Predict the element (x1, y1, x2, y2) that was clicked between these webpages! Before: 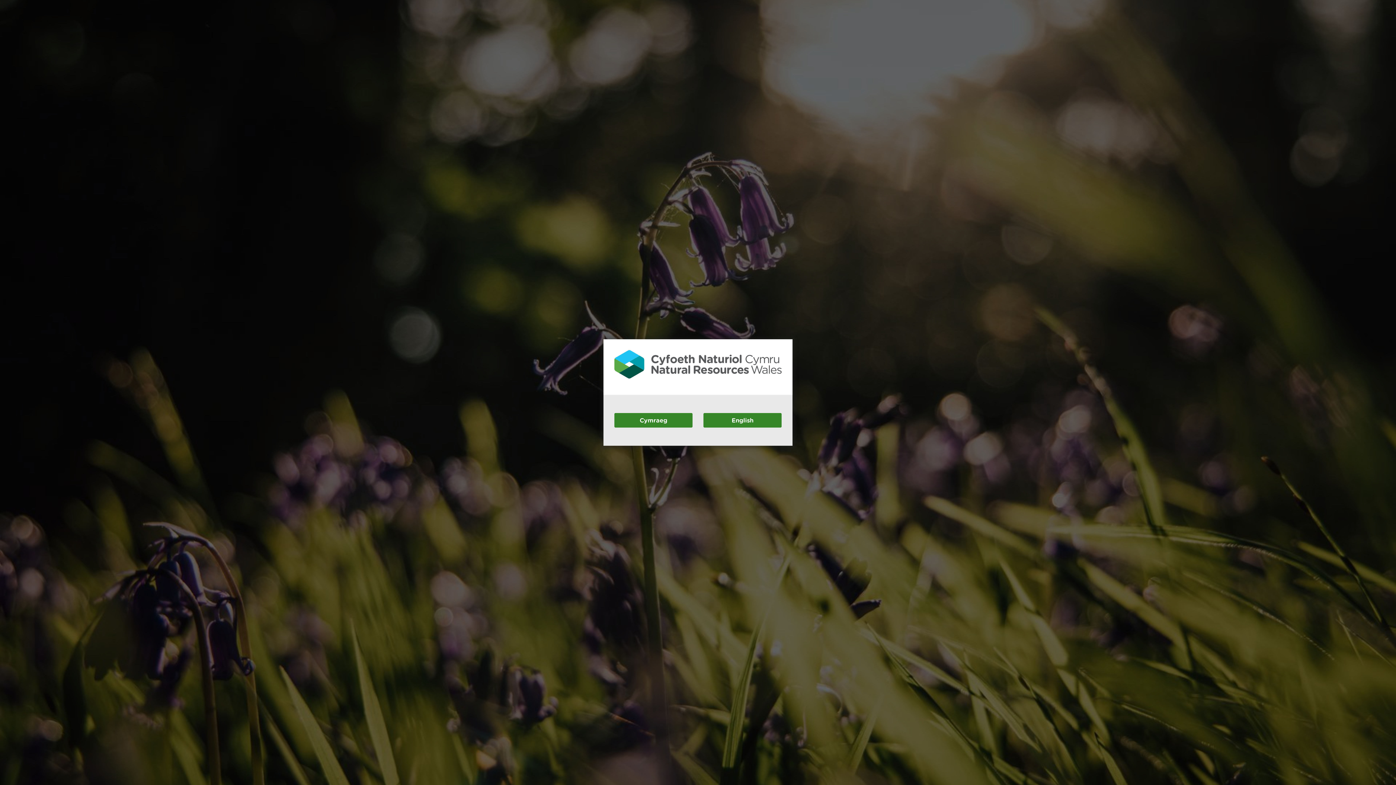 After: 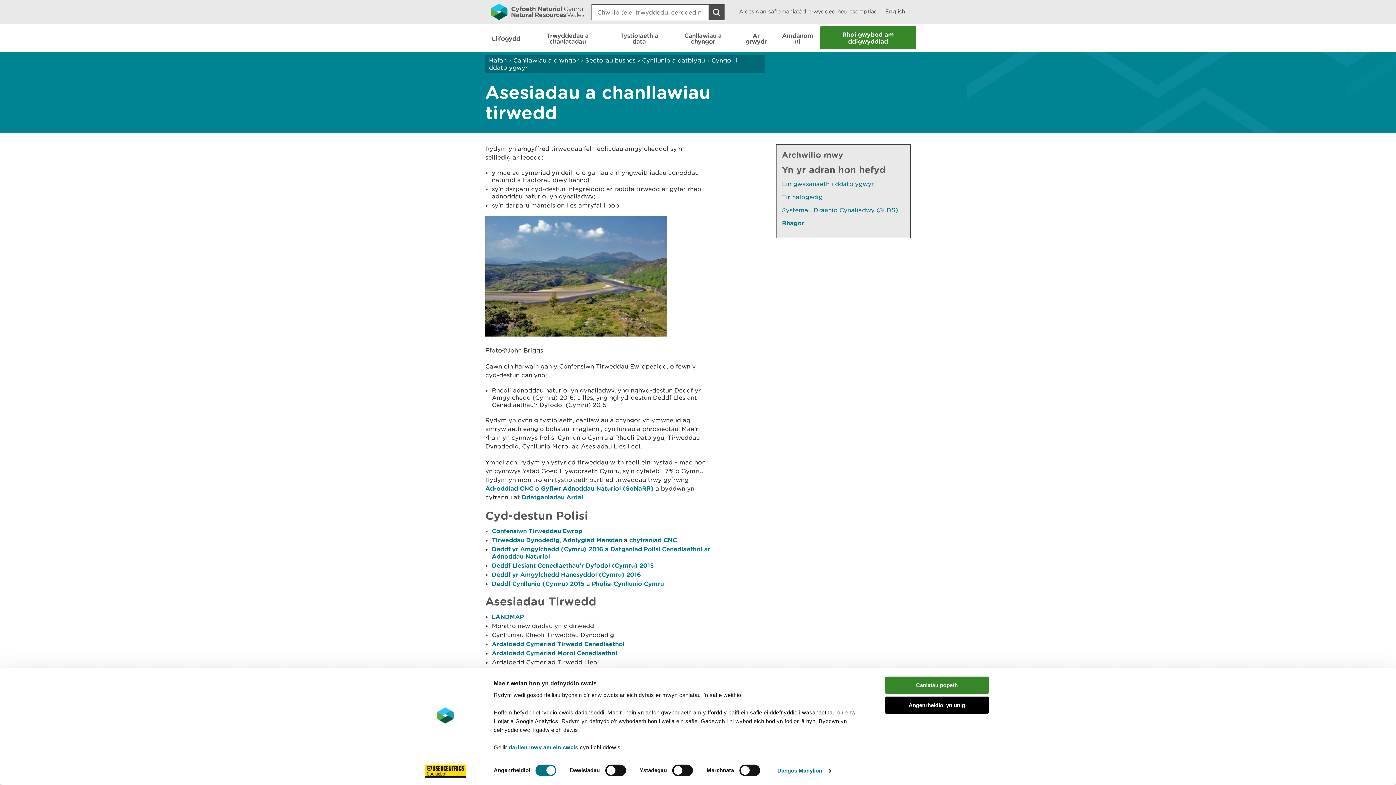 Action: bbox: (614, 413, 692, 427) label: Cymraeg